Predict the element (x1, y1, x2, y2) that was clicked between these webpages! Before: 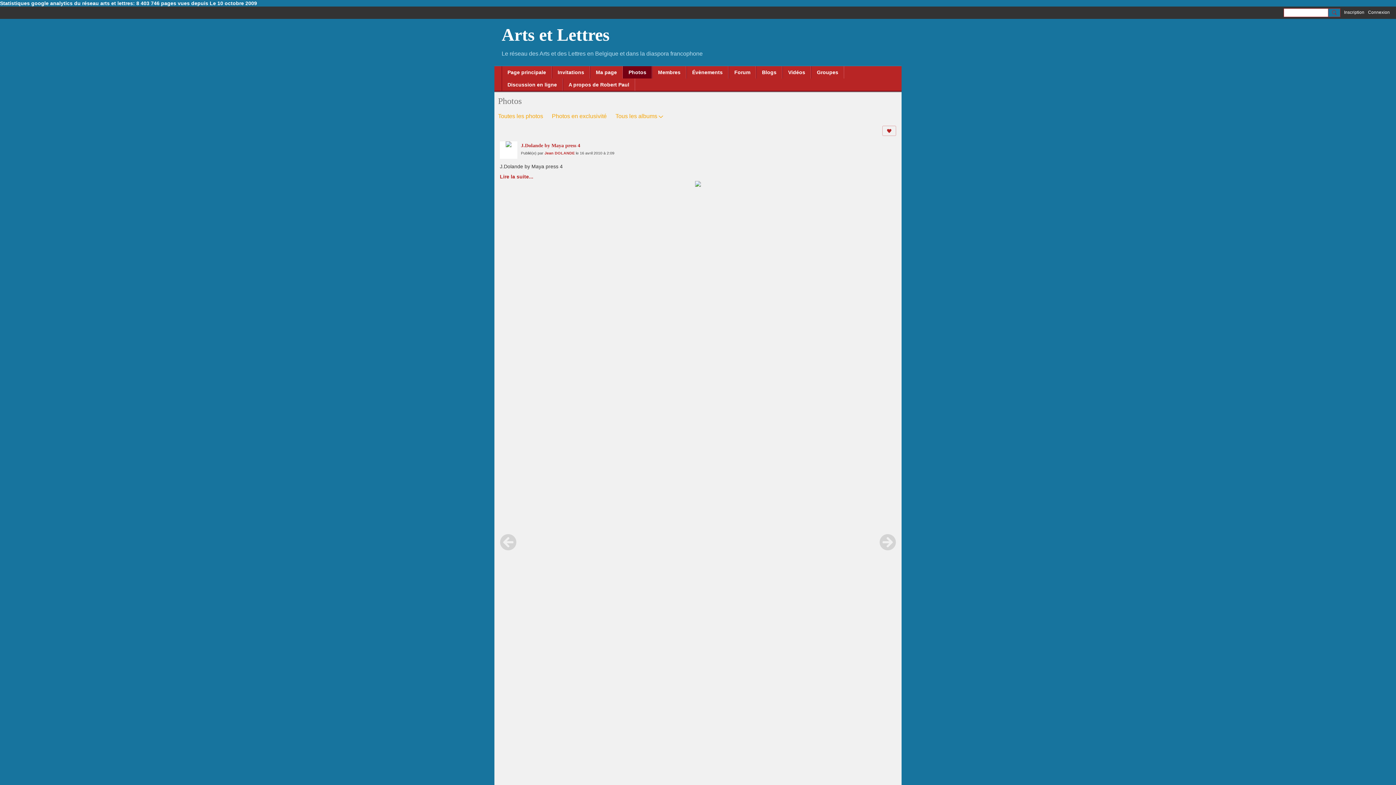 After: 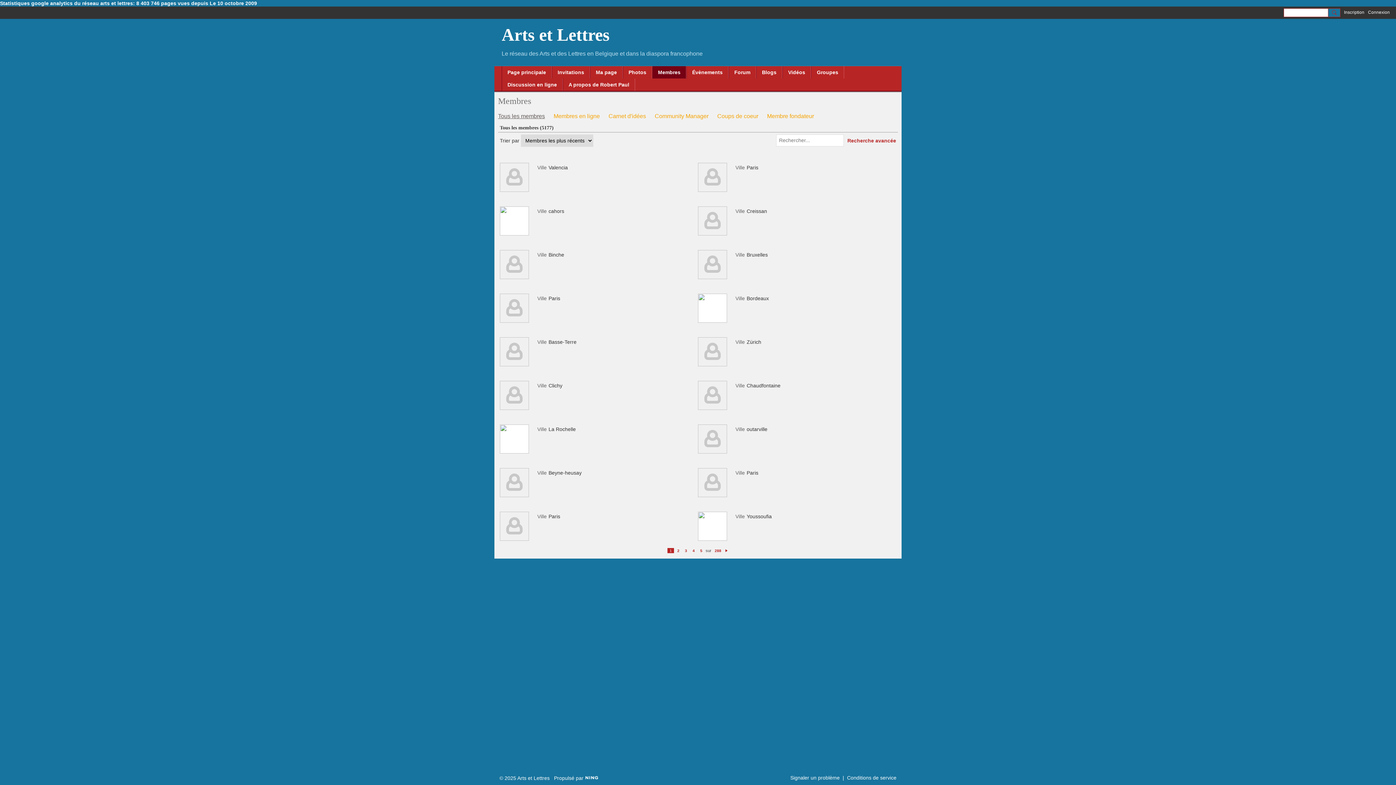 Action: label: Membres bbox: (652, 66, 686, 78)